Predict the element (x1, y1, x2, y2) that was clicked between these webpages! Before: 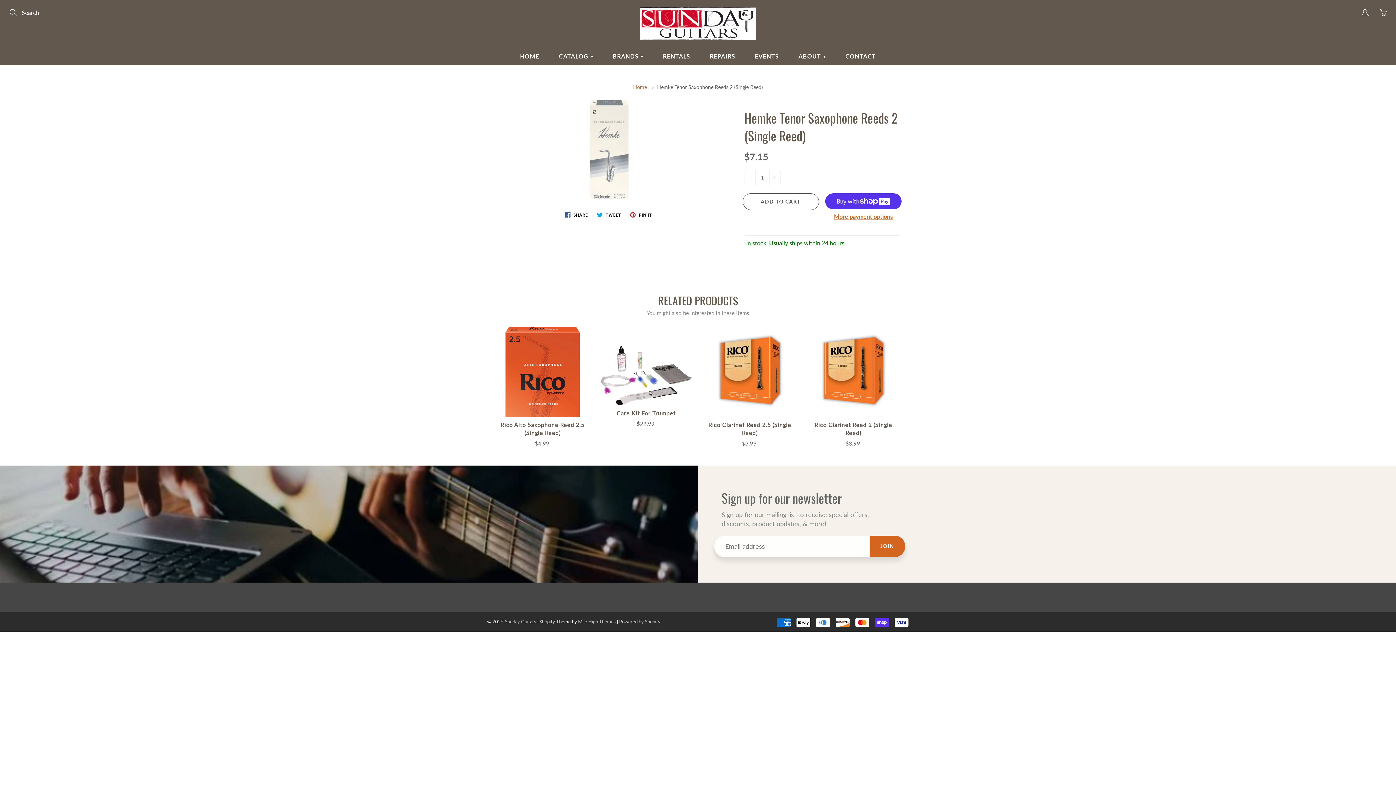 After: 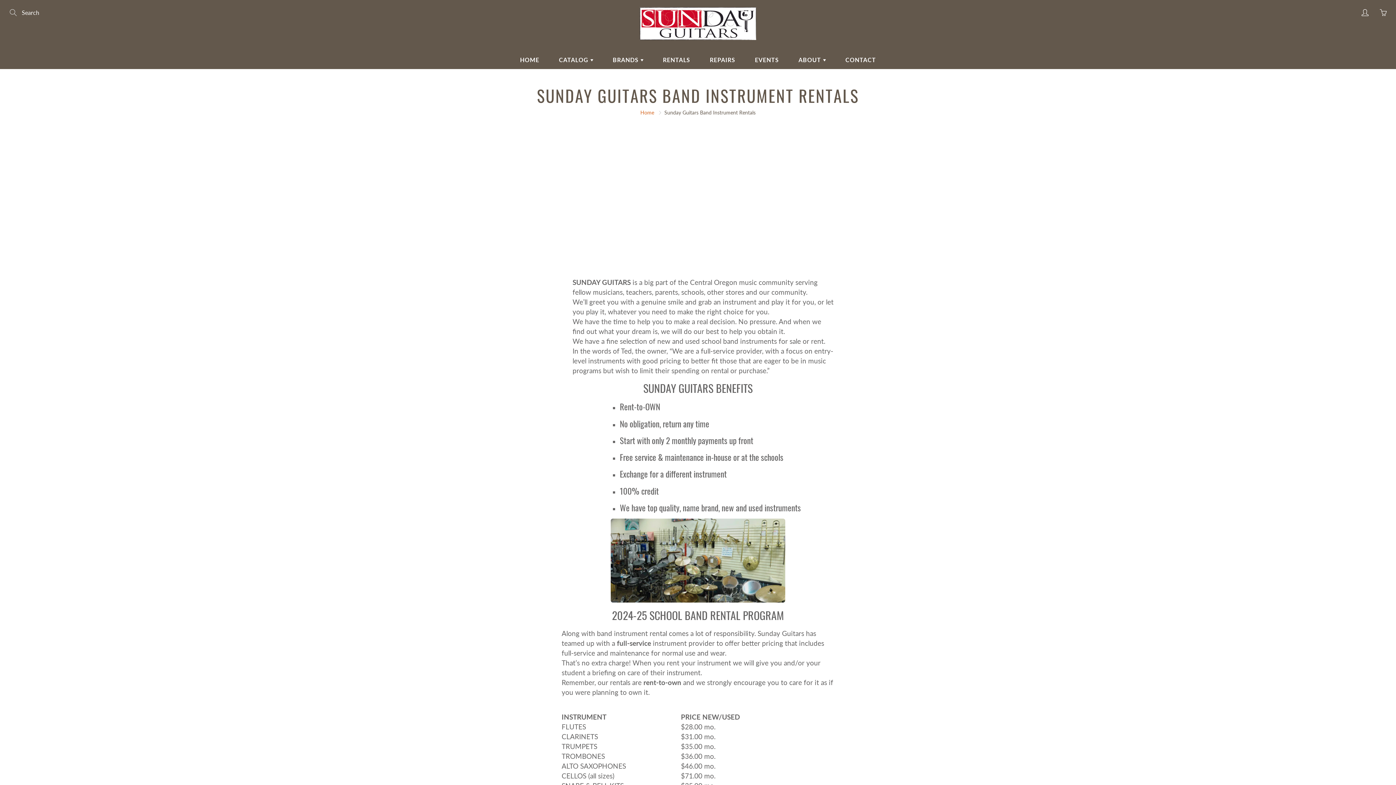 Action: label: RENTALS bbox: (654, 47, 699, 65)